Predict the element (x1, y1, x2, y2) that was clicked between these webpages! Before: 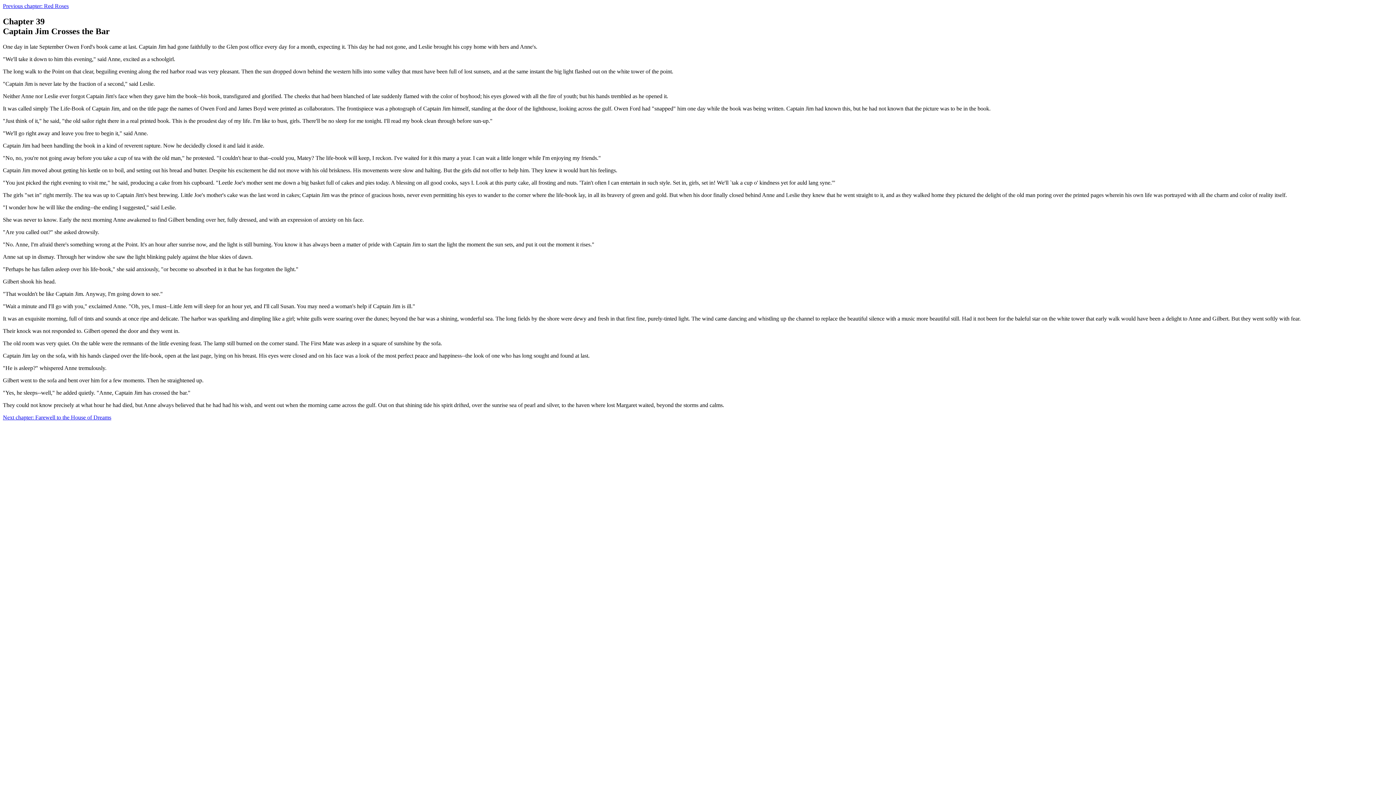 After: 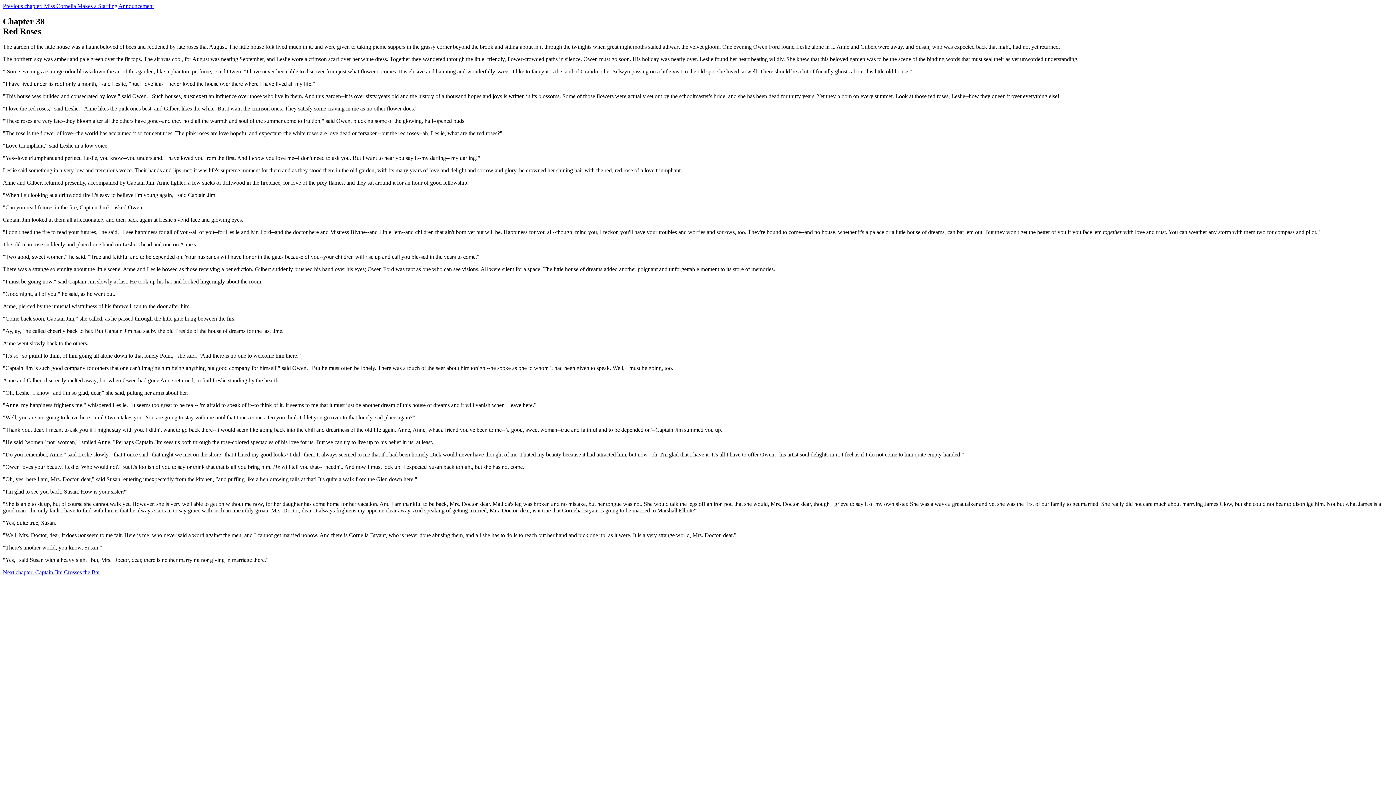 Action: bbox: (2, 2, 68, 9) label: Previous chapter: Red Roses